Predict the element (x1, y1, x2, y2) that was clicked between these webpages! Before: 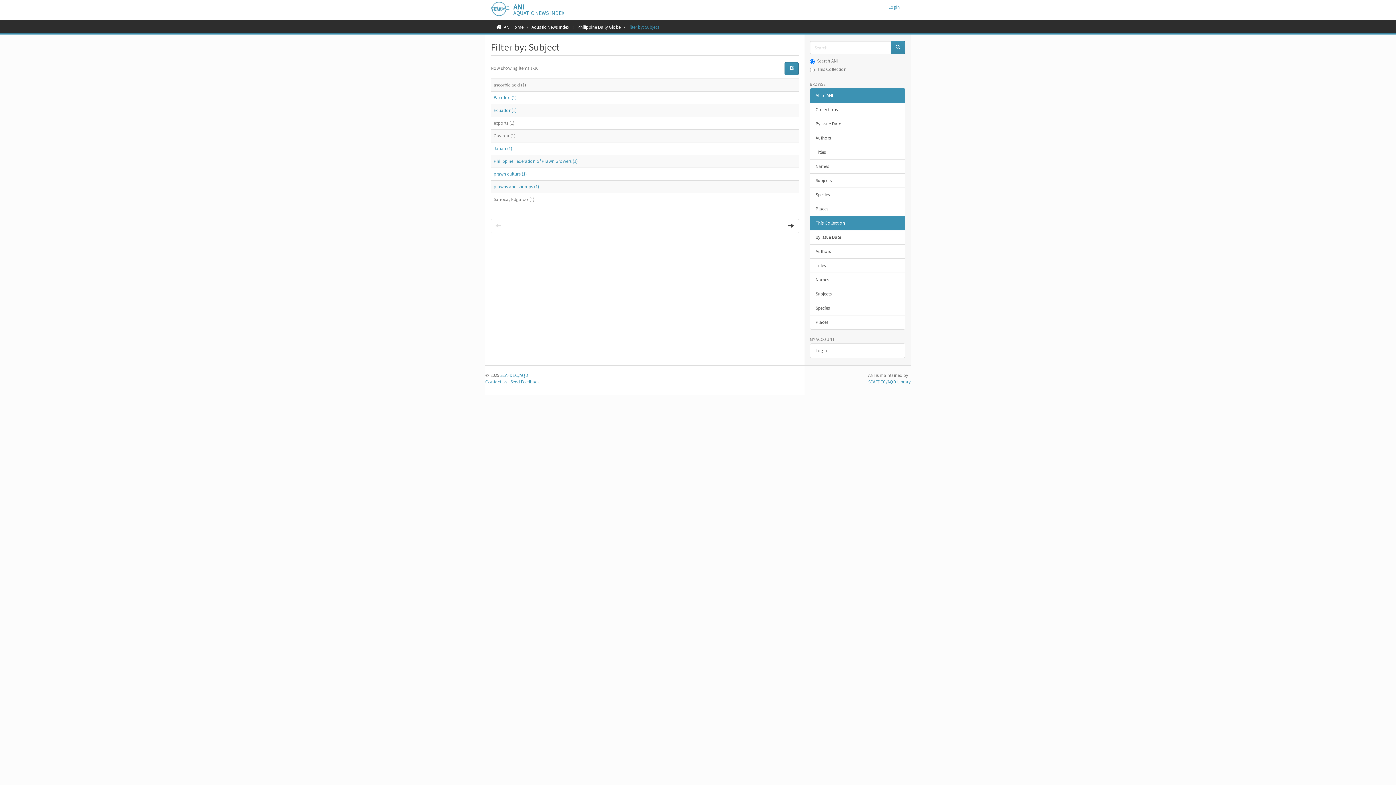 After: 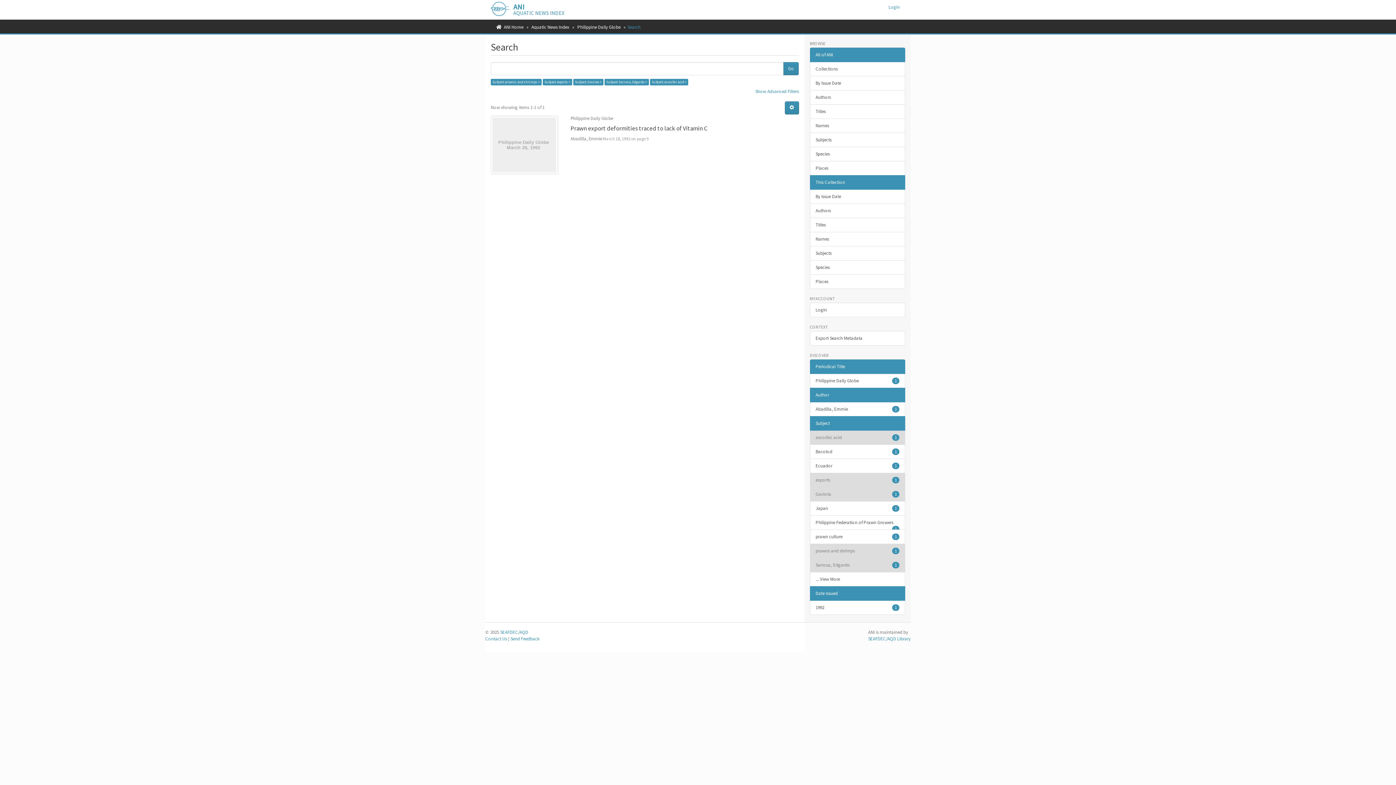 Action: bbox: (493, 183, 539, 189) label: prawns and shrimps (1)